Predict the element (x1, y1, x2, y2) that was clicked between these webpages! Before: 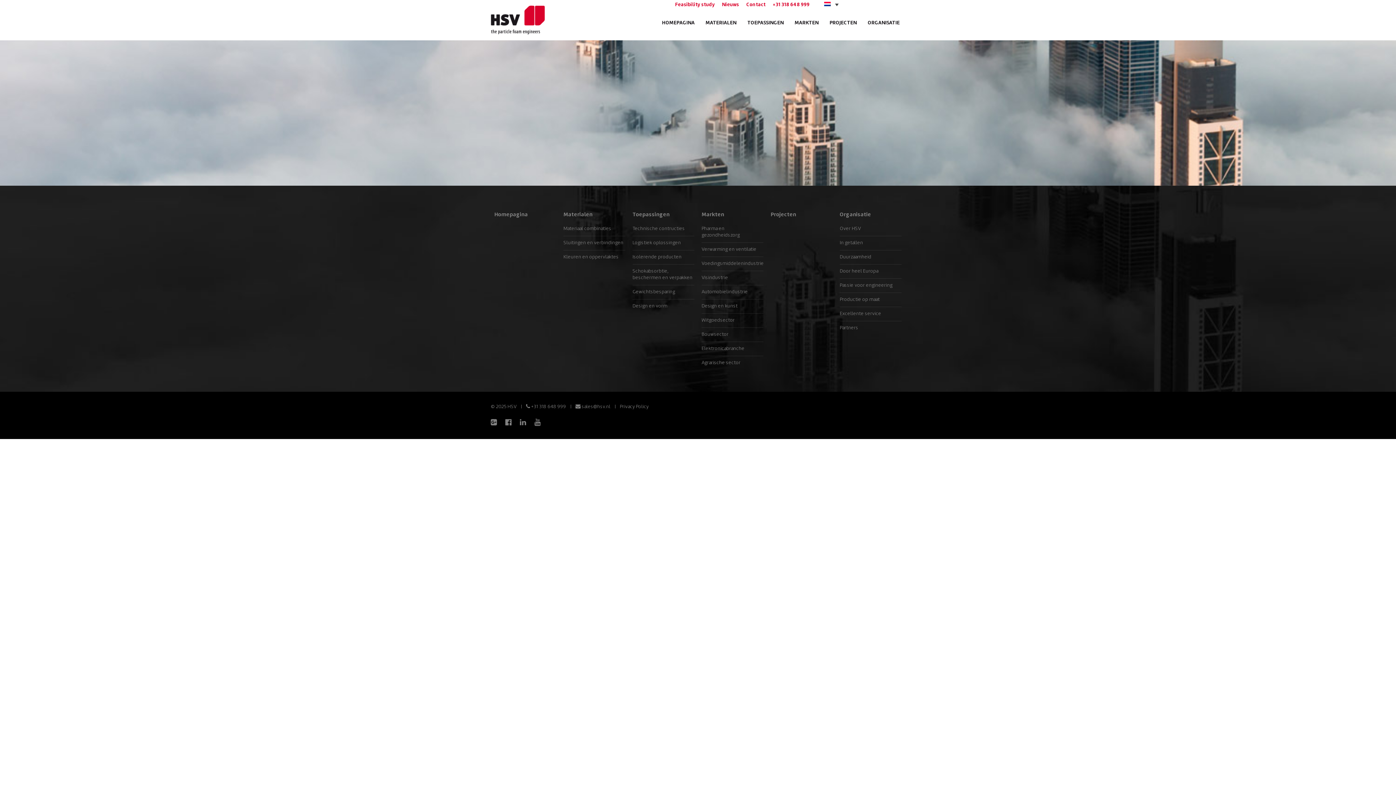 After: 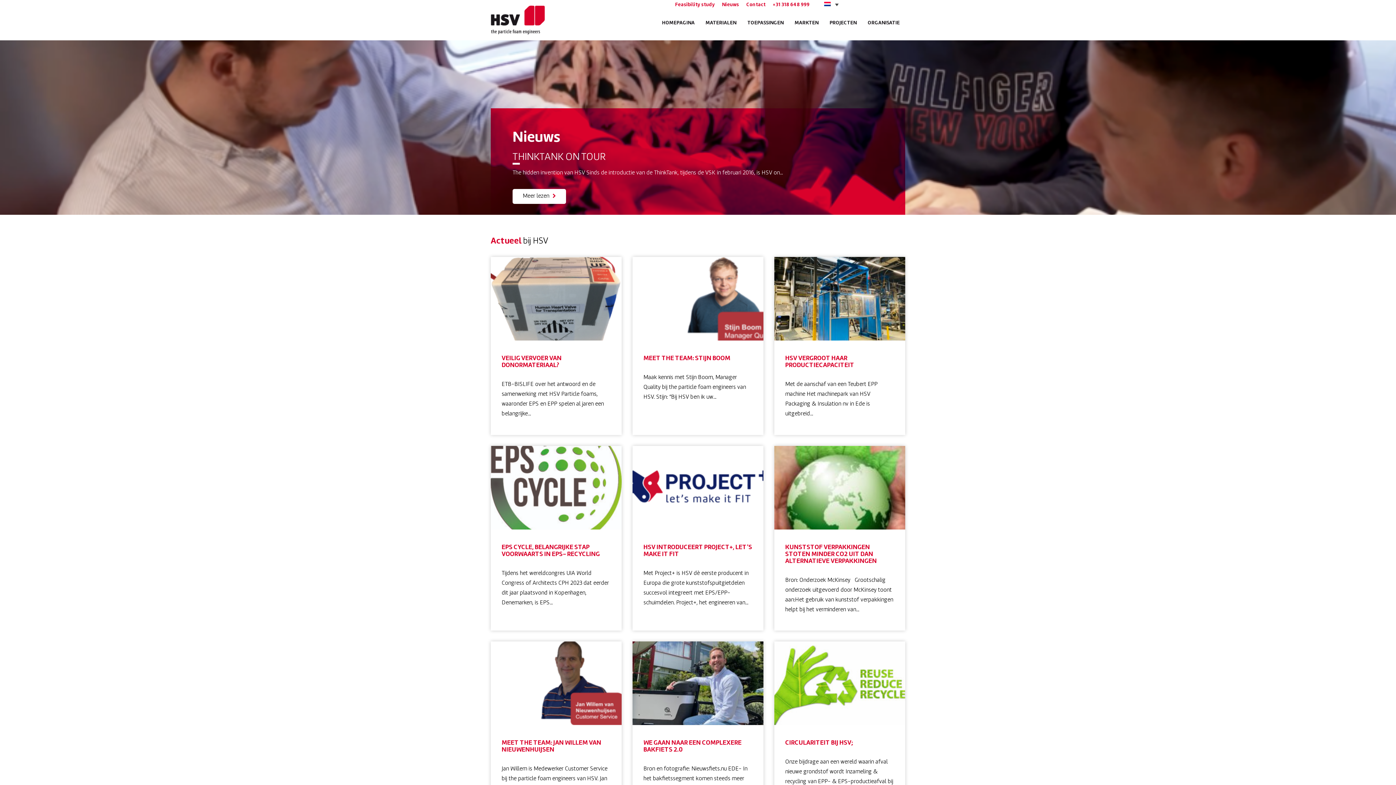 Action: bbox: (722, 2, 739, 7) label: Nieuws